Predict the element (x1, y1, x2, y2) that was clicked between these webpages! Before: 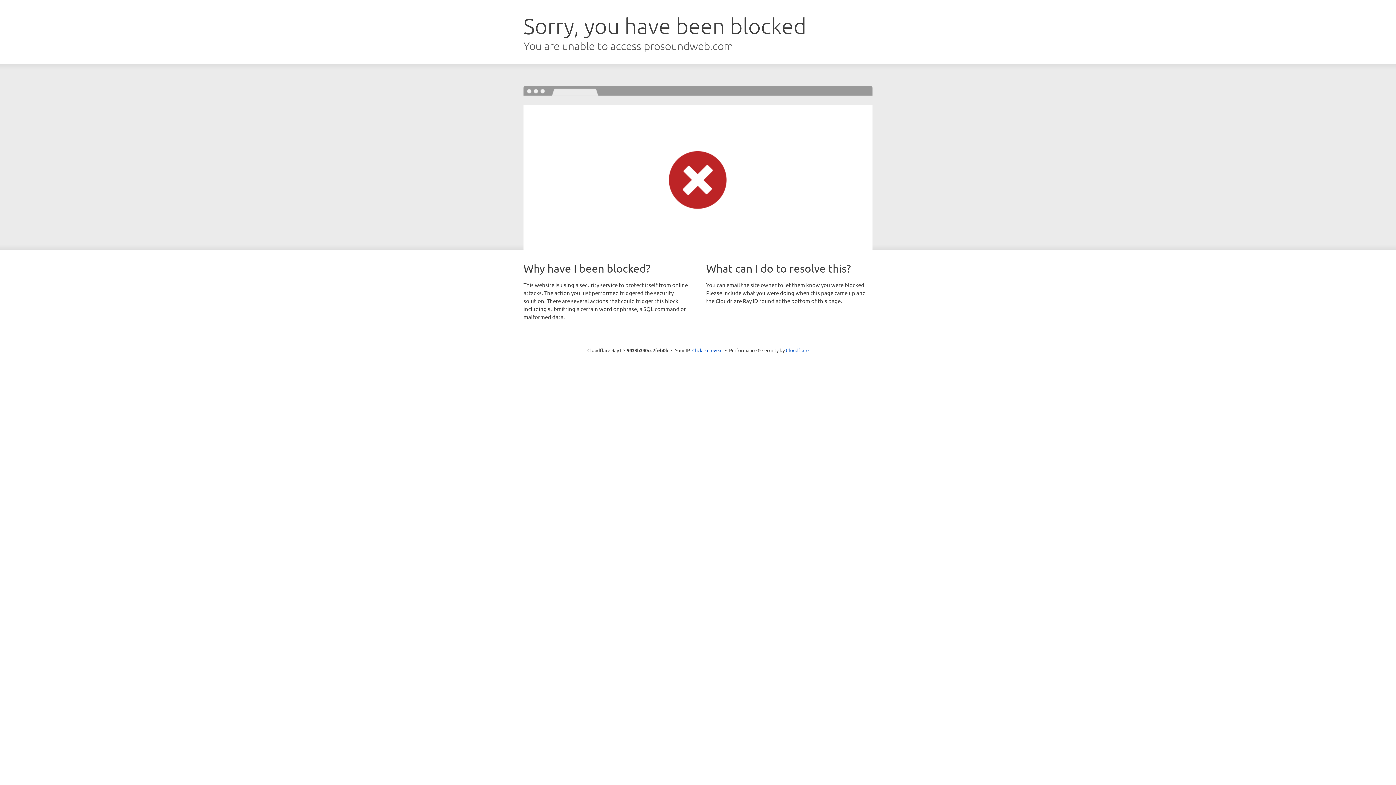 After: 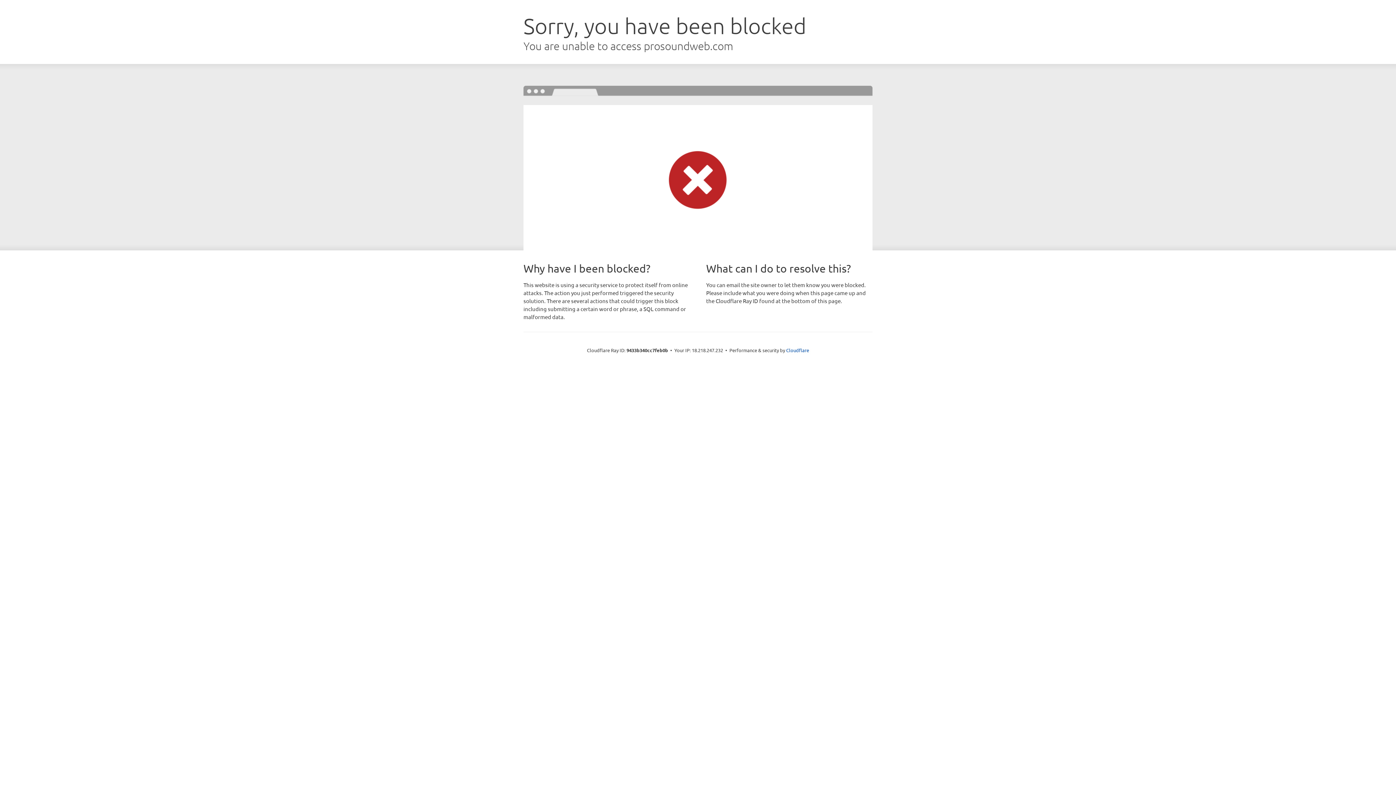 Action: label: Click to reveal bbox: (692, 346, 722, 353)